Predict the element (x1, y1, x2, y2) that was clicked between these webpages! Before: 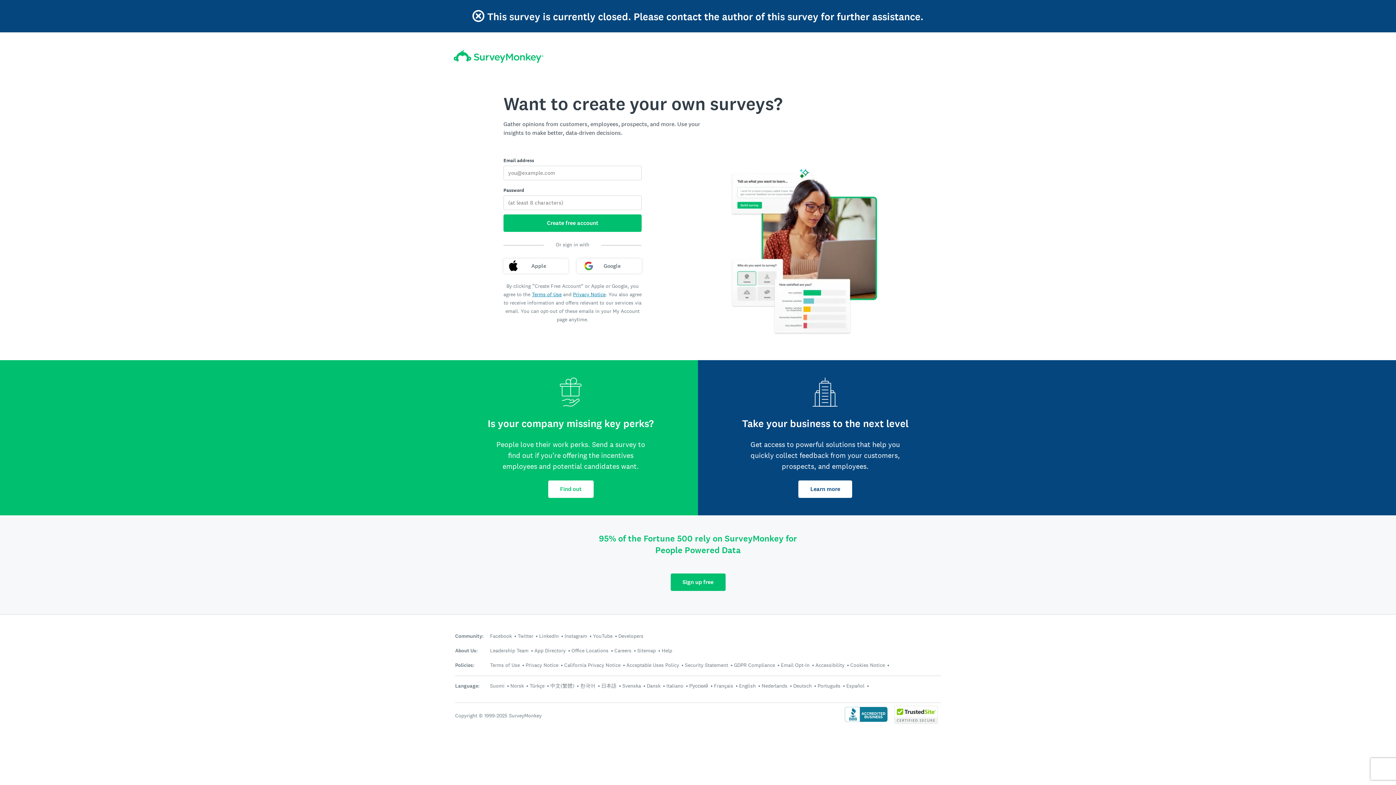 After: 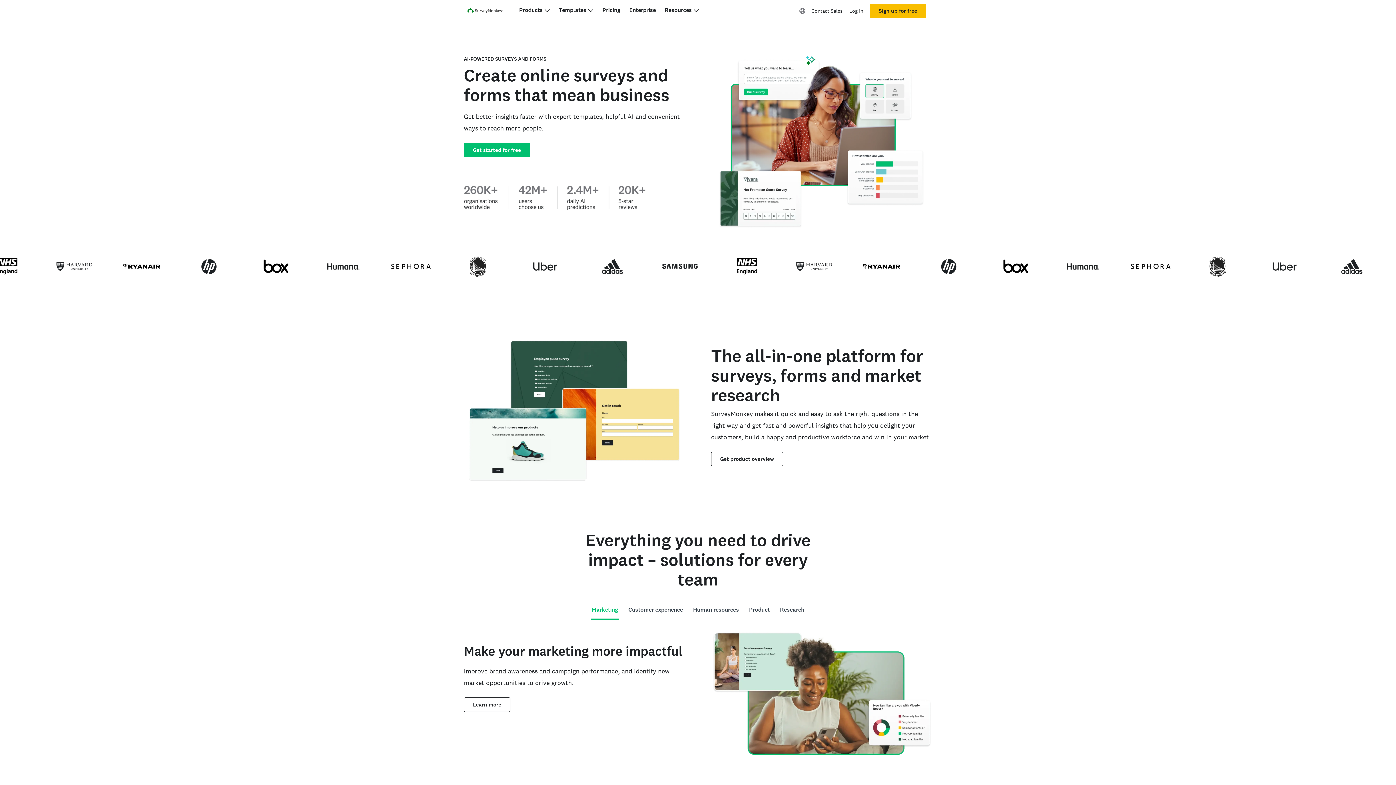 Action: label: SurveyMonkey home bbox: (453, 49, 543, 63)